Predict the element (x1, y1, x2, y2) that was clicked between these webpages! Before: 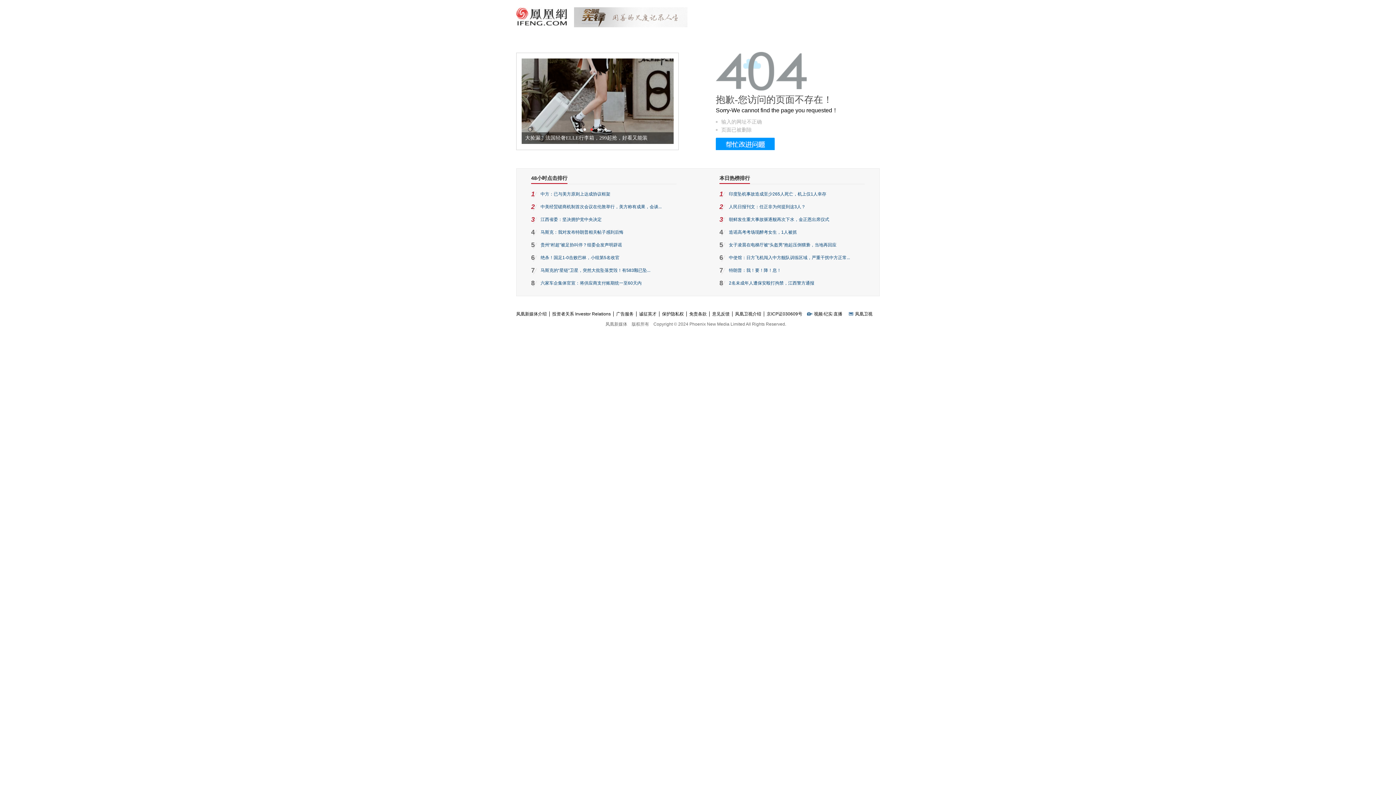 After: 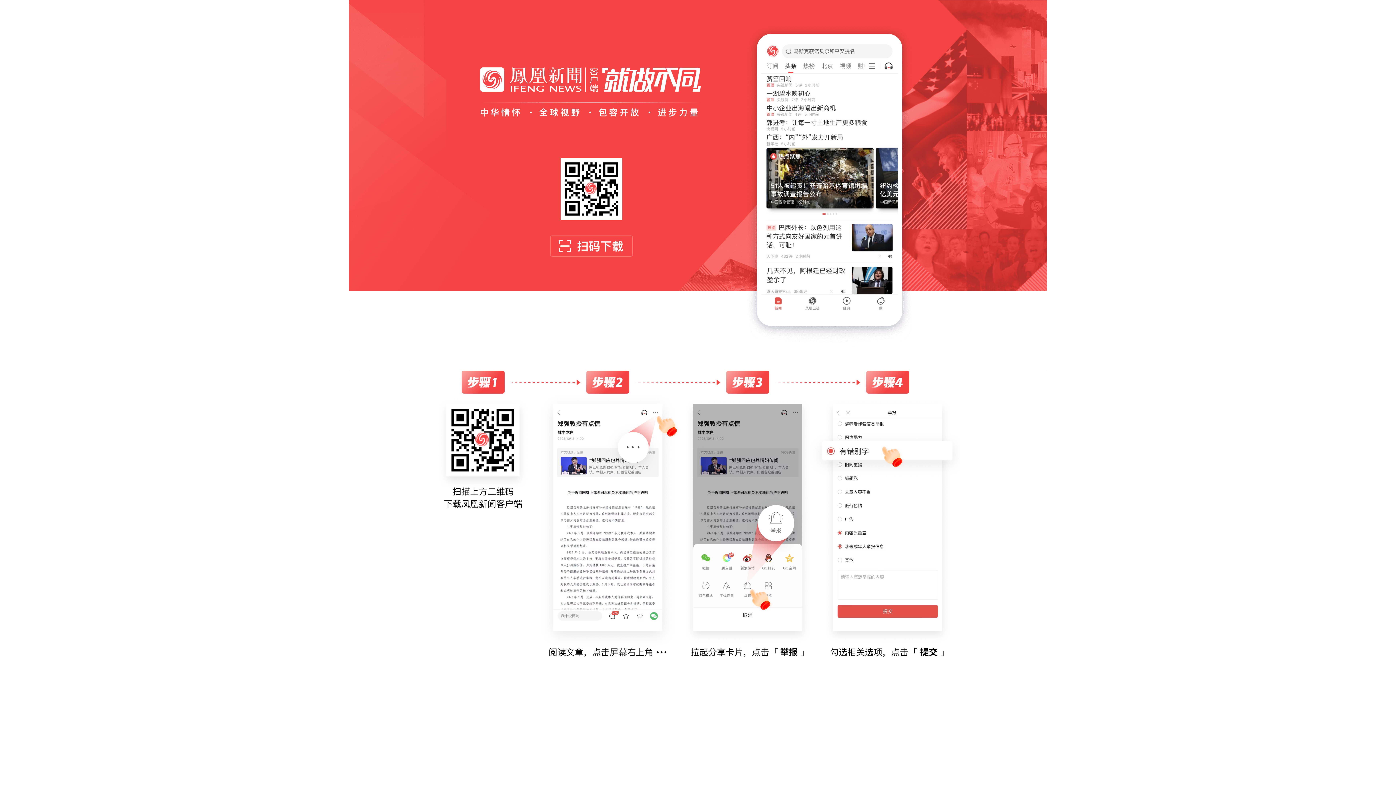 Action: bbox: (716, 146, 774, 151)